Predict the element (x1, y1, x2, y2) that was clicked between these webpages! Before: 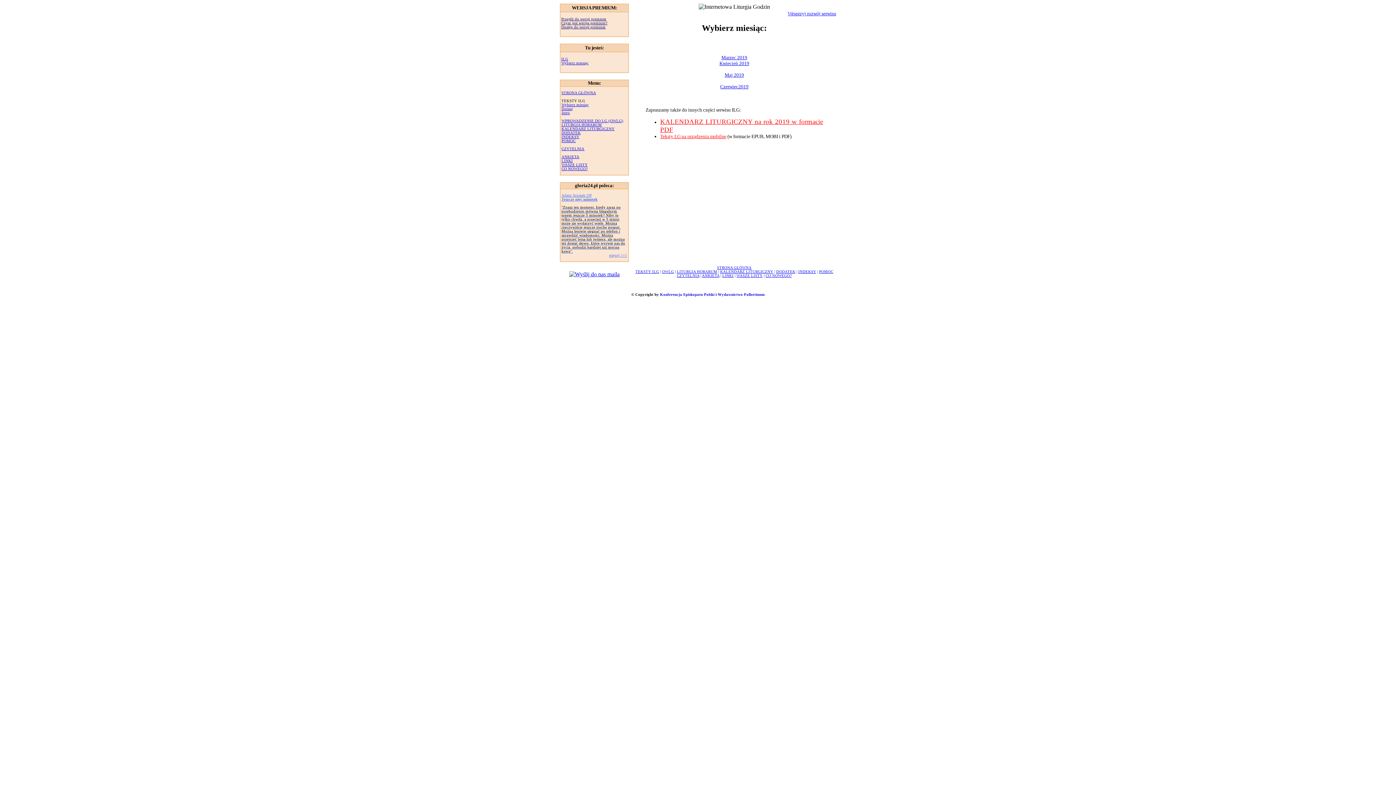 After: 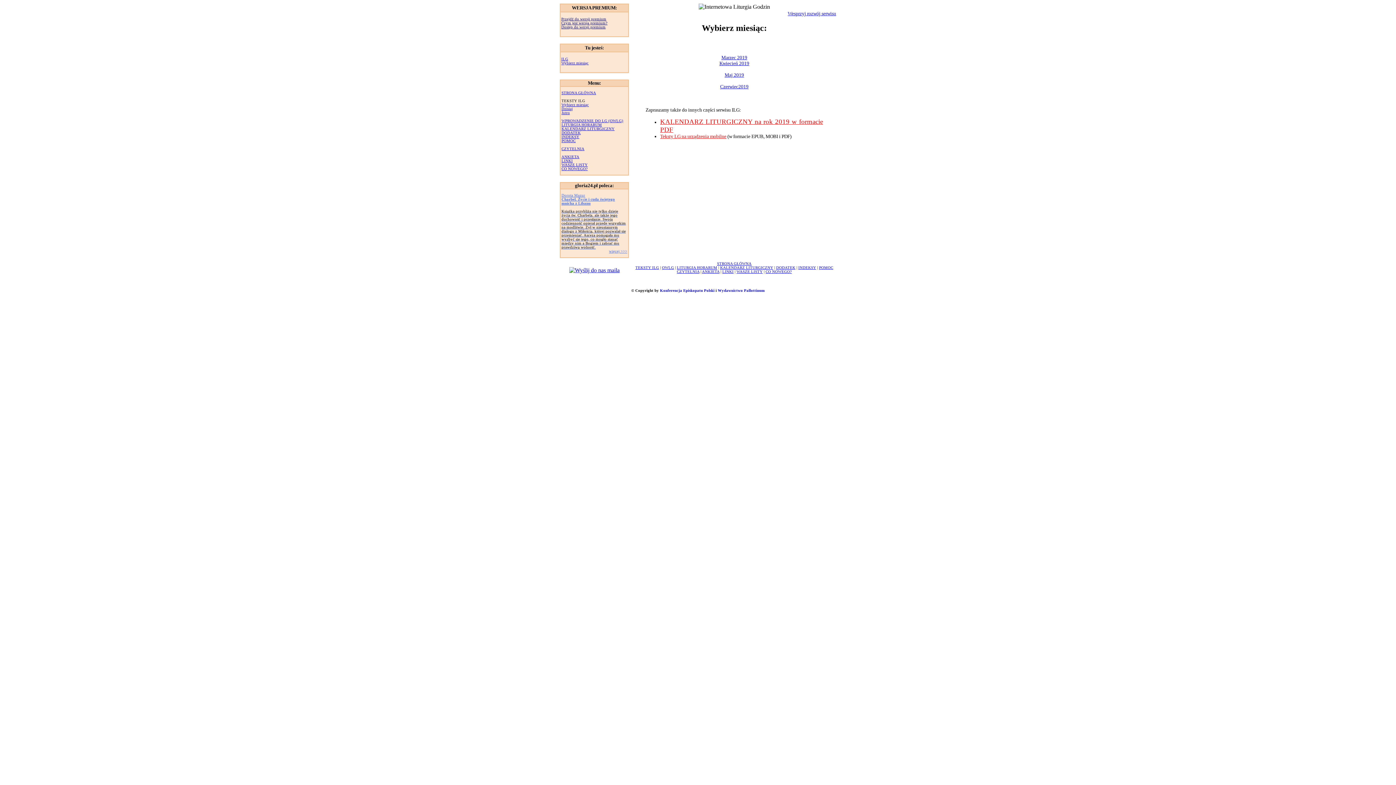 Action: label: Jutro bbox: (561, 110, 570, 114)